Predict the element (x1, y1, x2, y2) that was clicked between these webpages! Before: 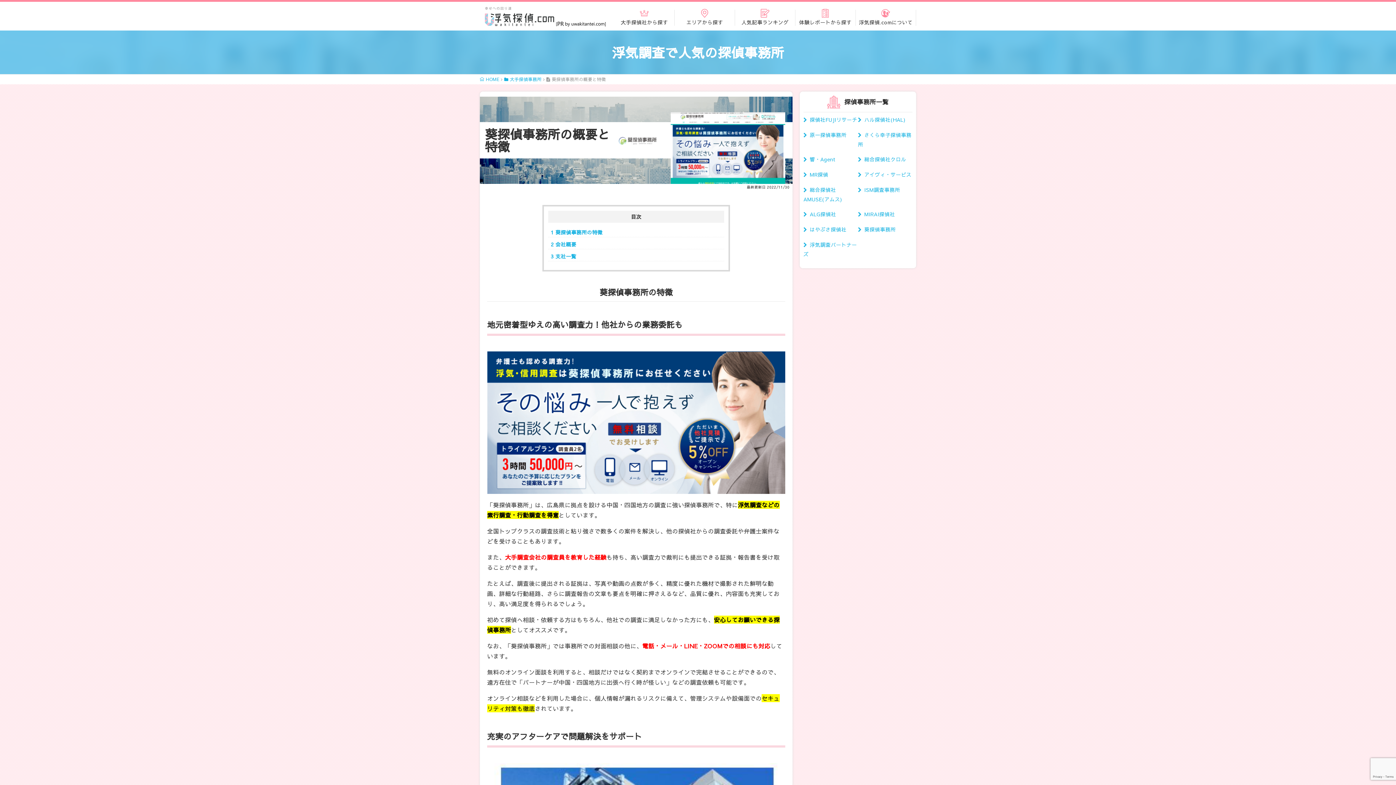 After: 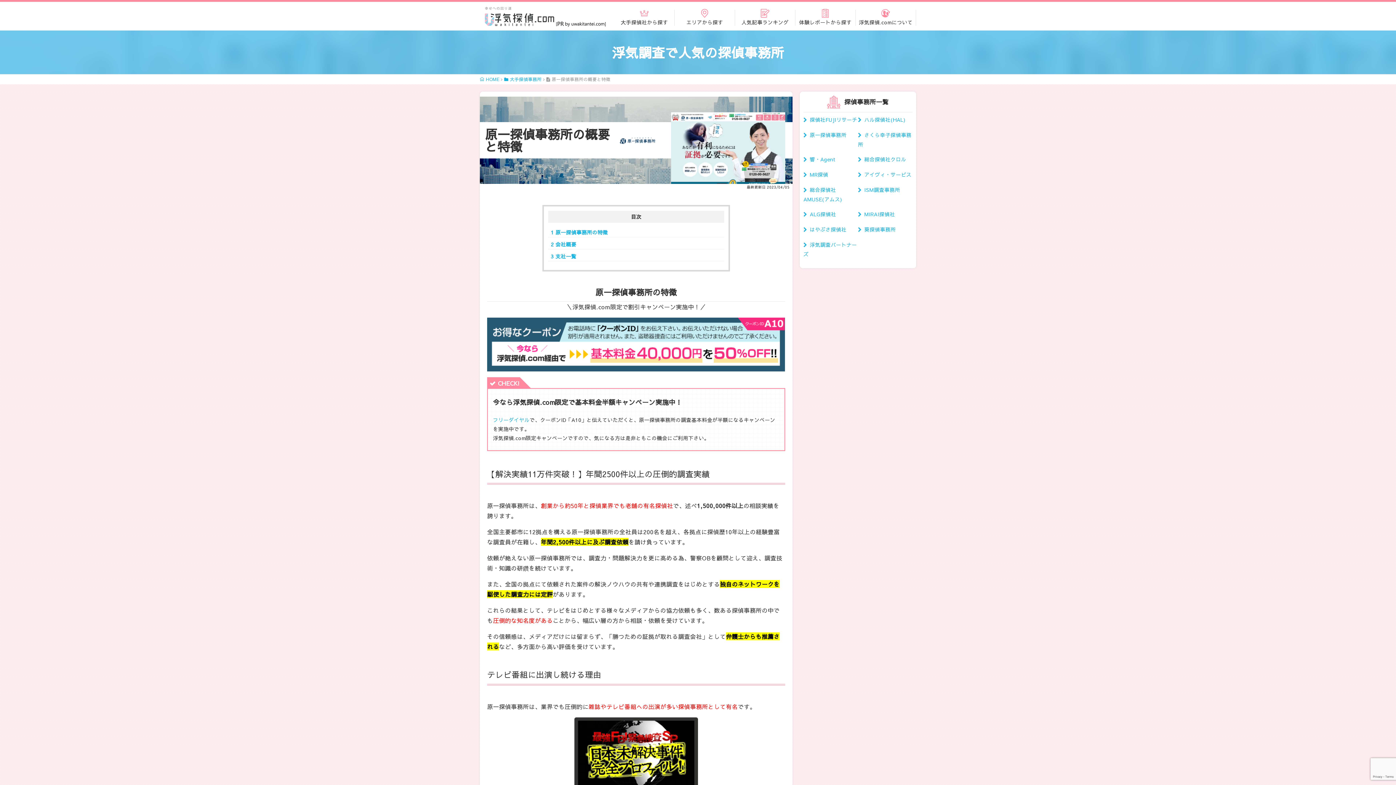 Action: bbox: (803, 127, 858, 142) label: 原一探偵事務所